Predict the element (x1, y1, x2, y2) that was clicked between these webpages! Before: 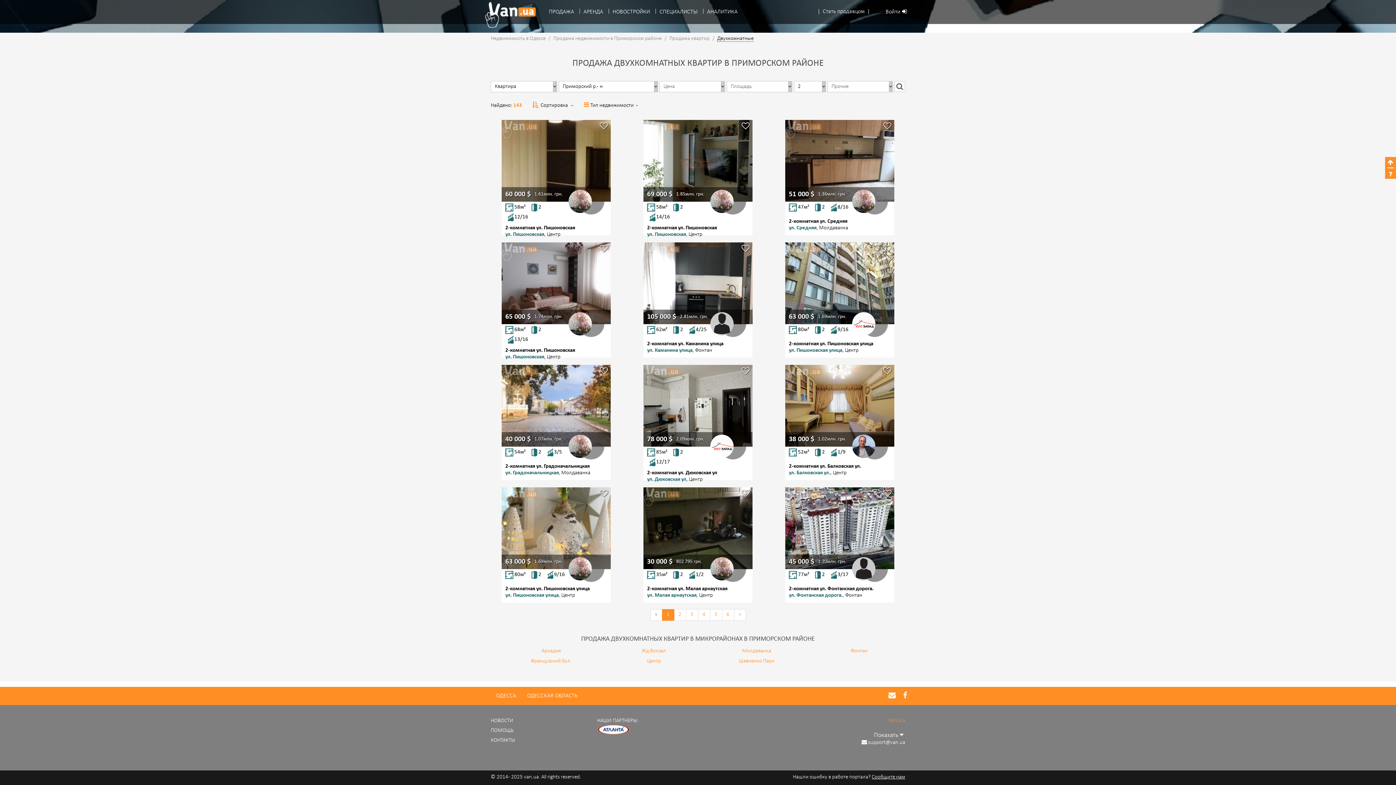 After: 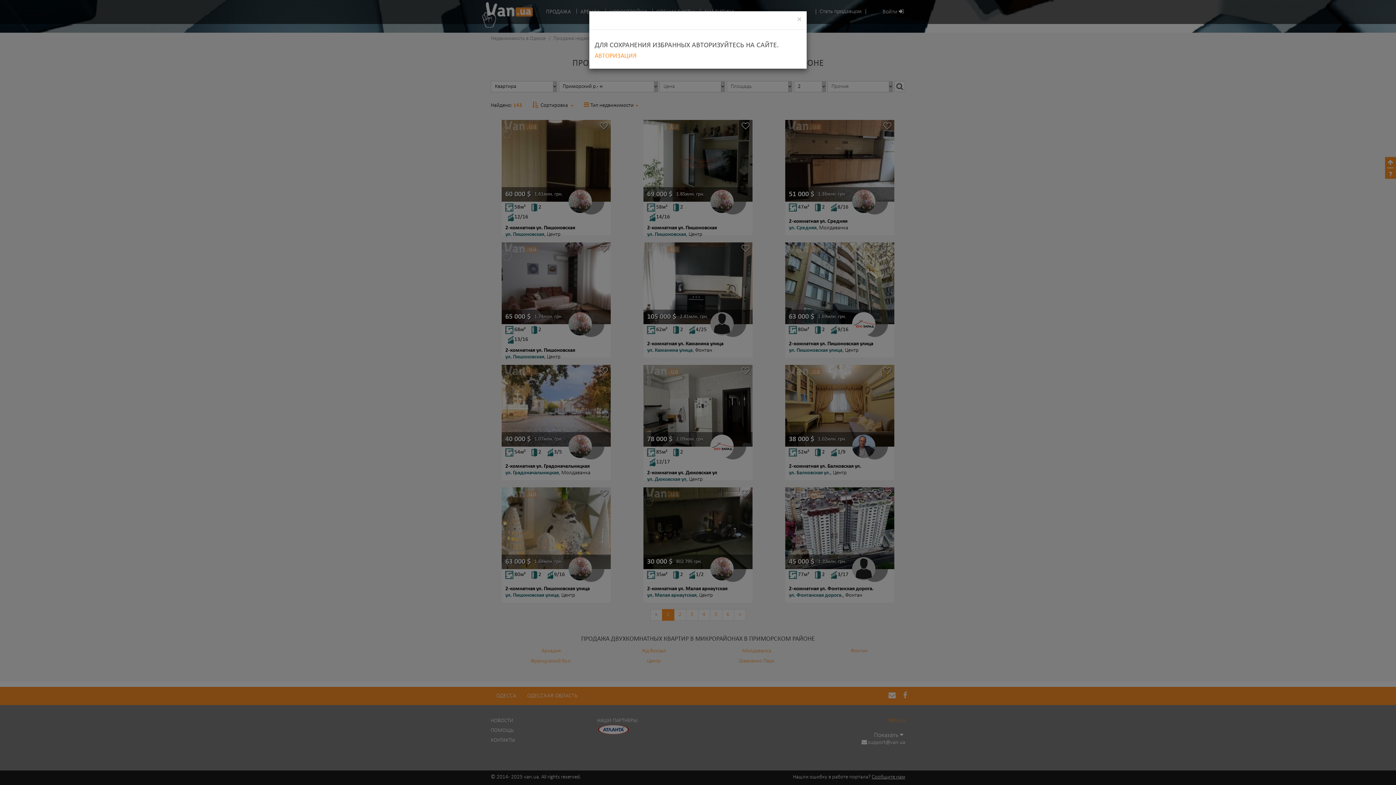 Action: bbox: (883, 366, 891, 376)